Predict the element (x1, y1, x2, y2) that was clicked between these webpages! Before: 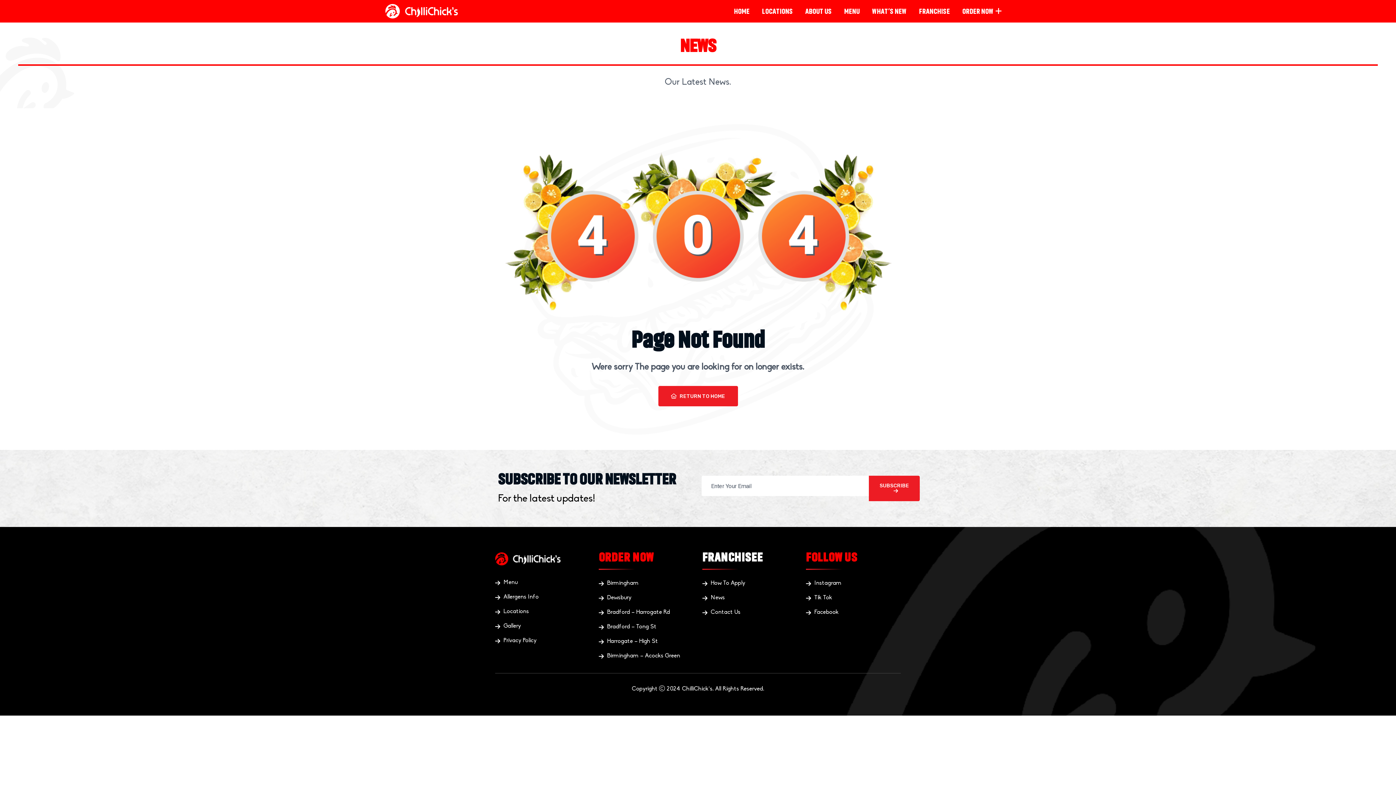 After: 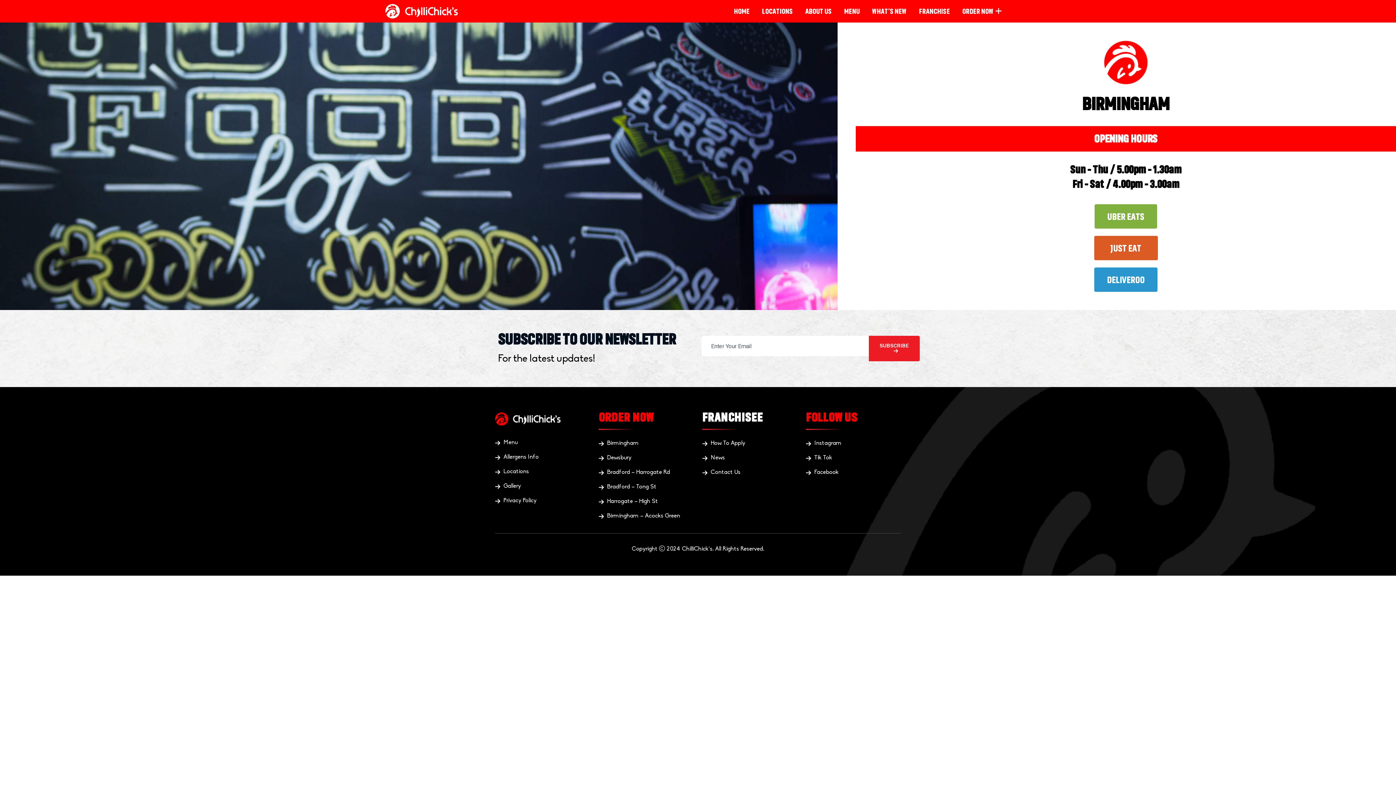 Action: bbox: (598, 579, 638, 587) label: Birmingham